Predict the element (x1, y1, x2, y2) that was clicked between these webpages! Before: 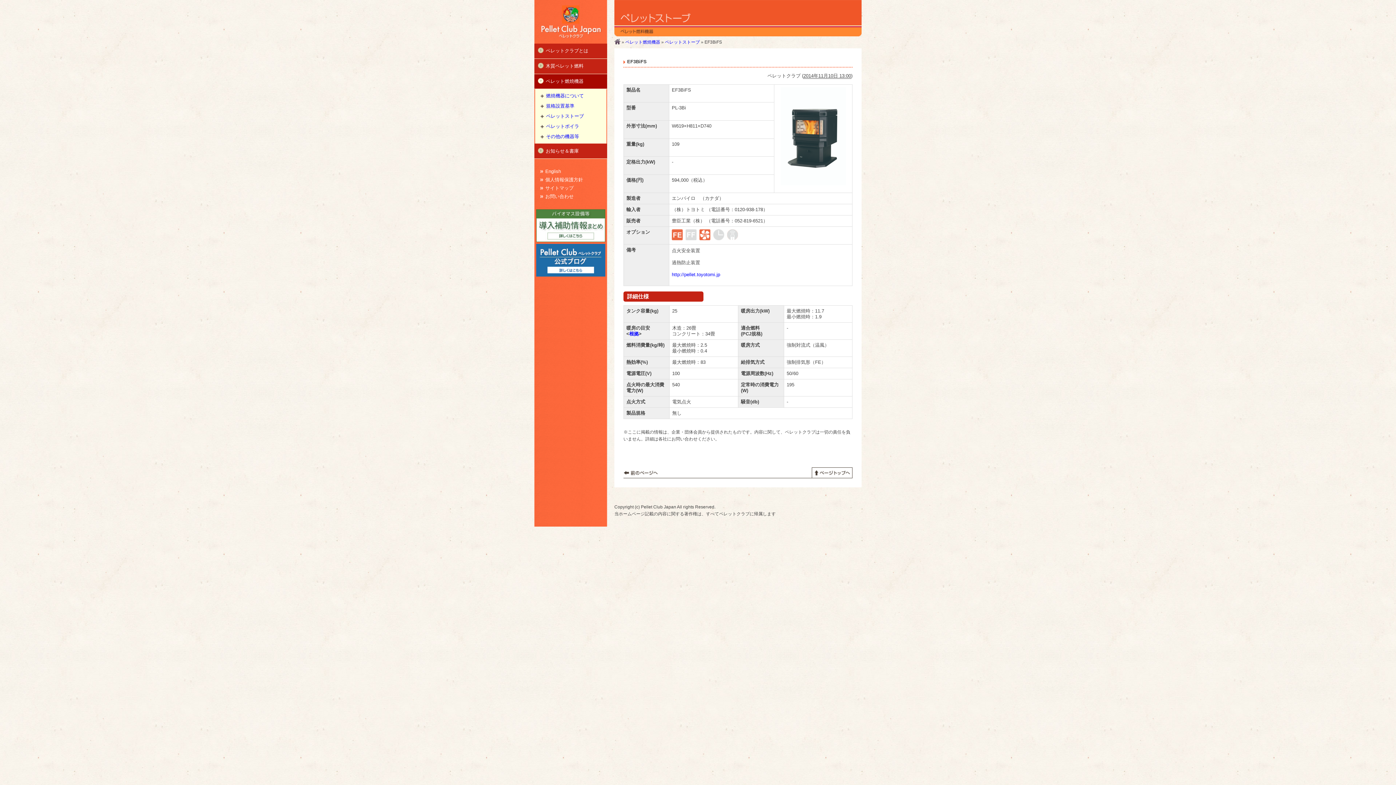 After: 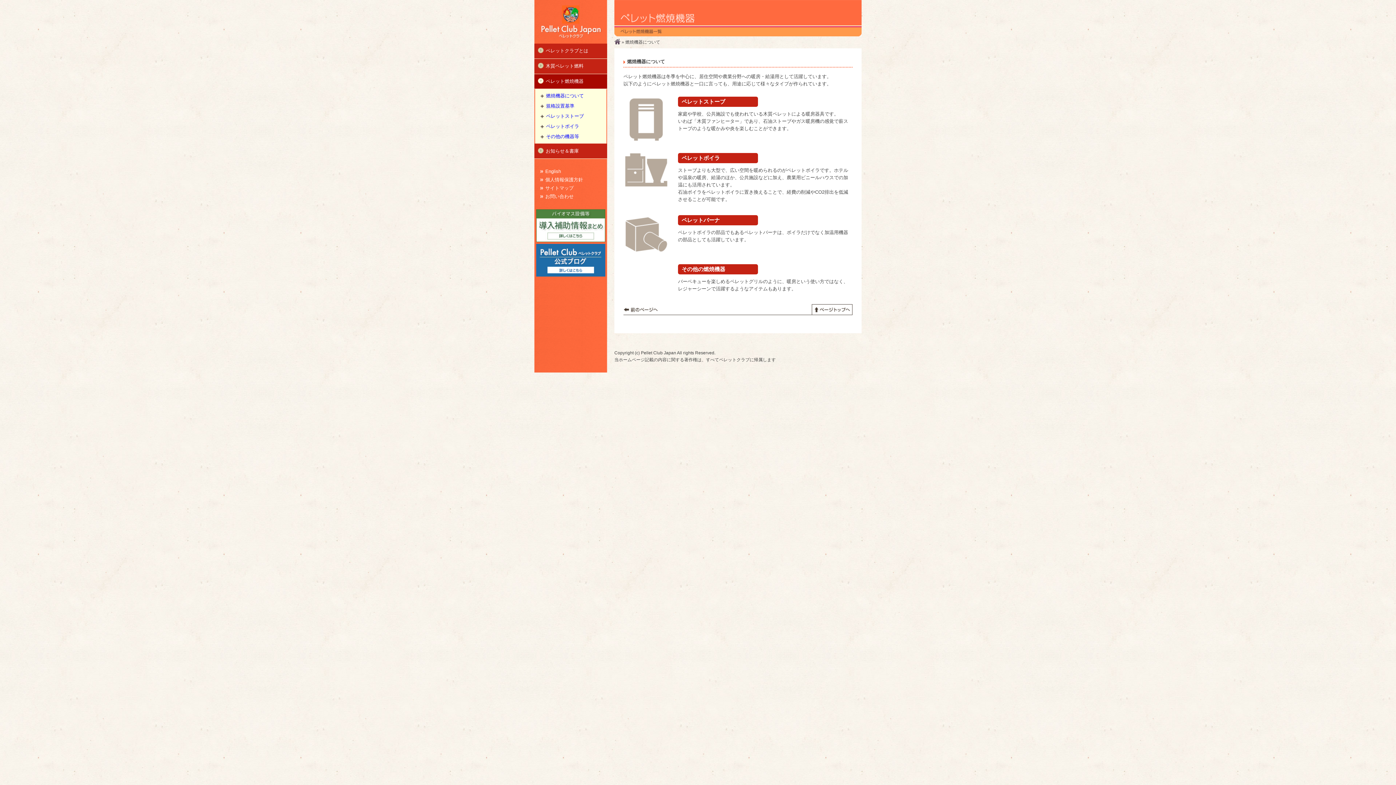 Action: bbox: (625, 39, 660, 44) label: ペレット燃焼機器